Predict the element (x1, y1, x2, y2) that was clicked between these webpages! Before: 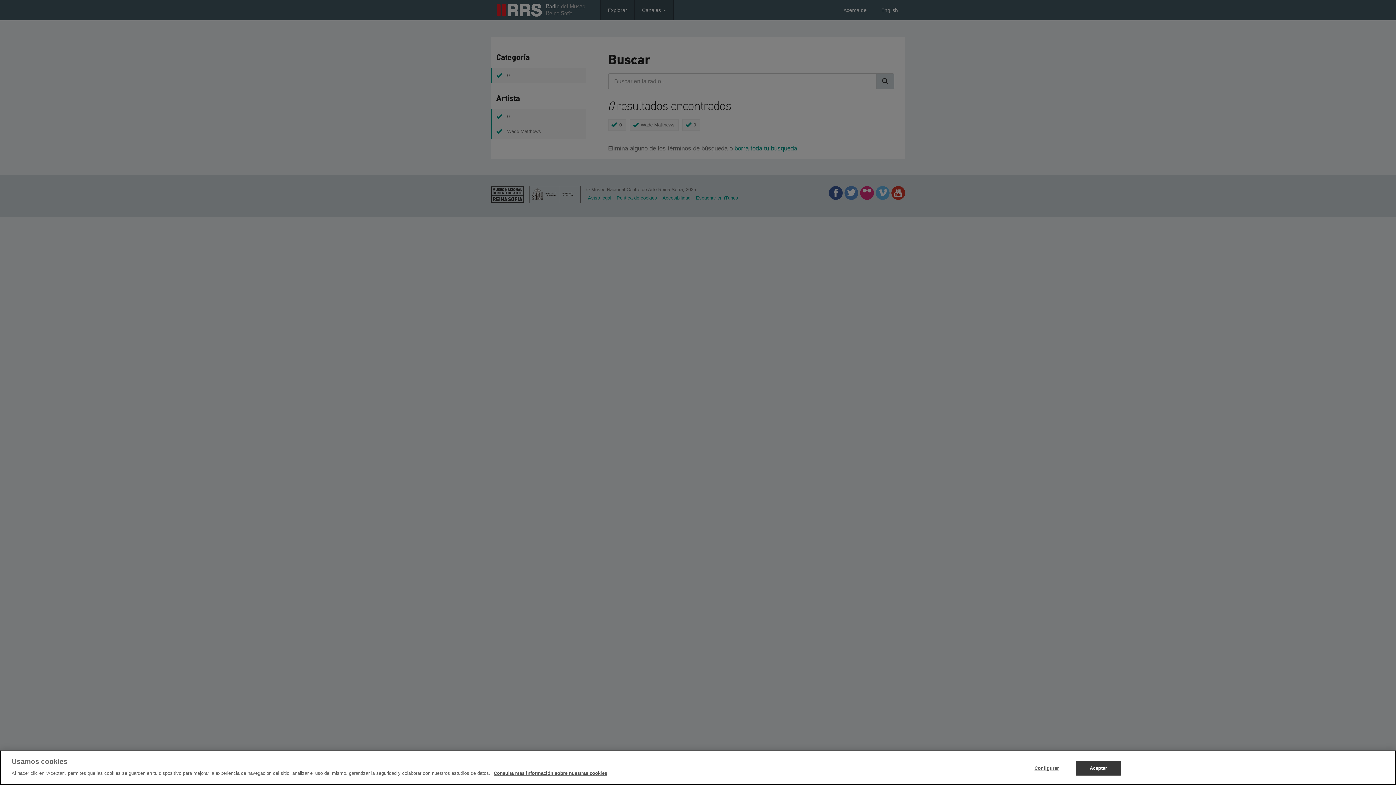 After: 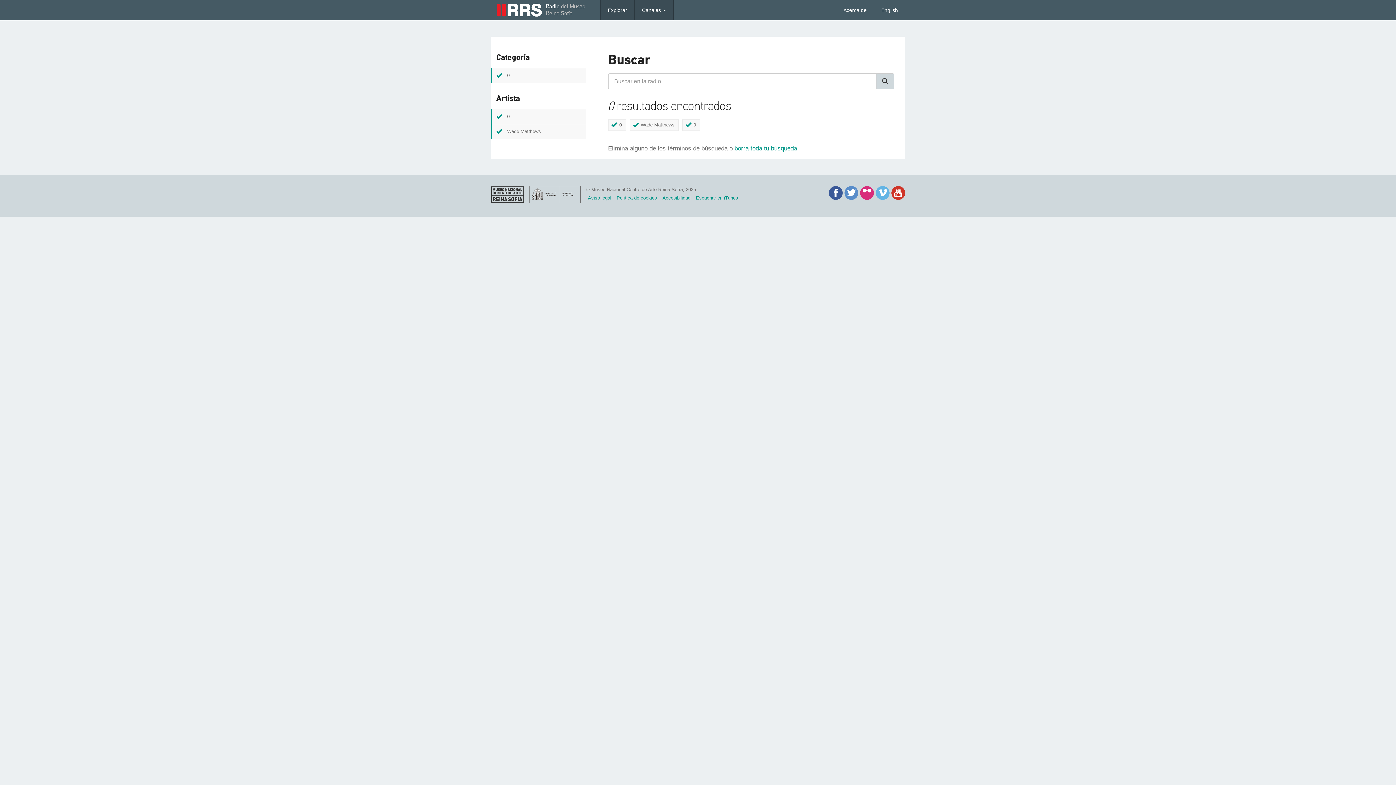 Action: label: Aceptar bbox: (1075, 761, 1121, 776)